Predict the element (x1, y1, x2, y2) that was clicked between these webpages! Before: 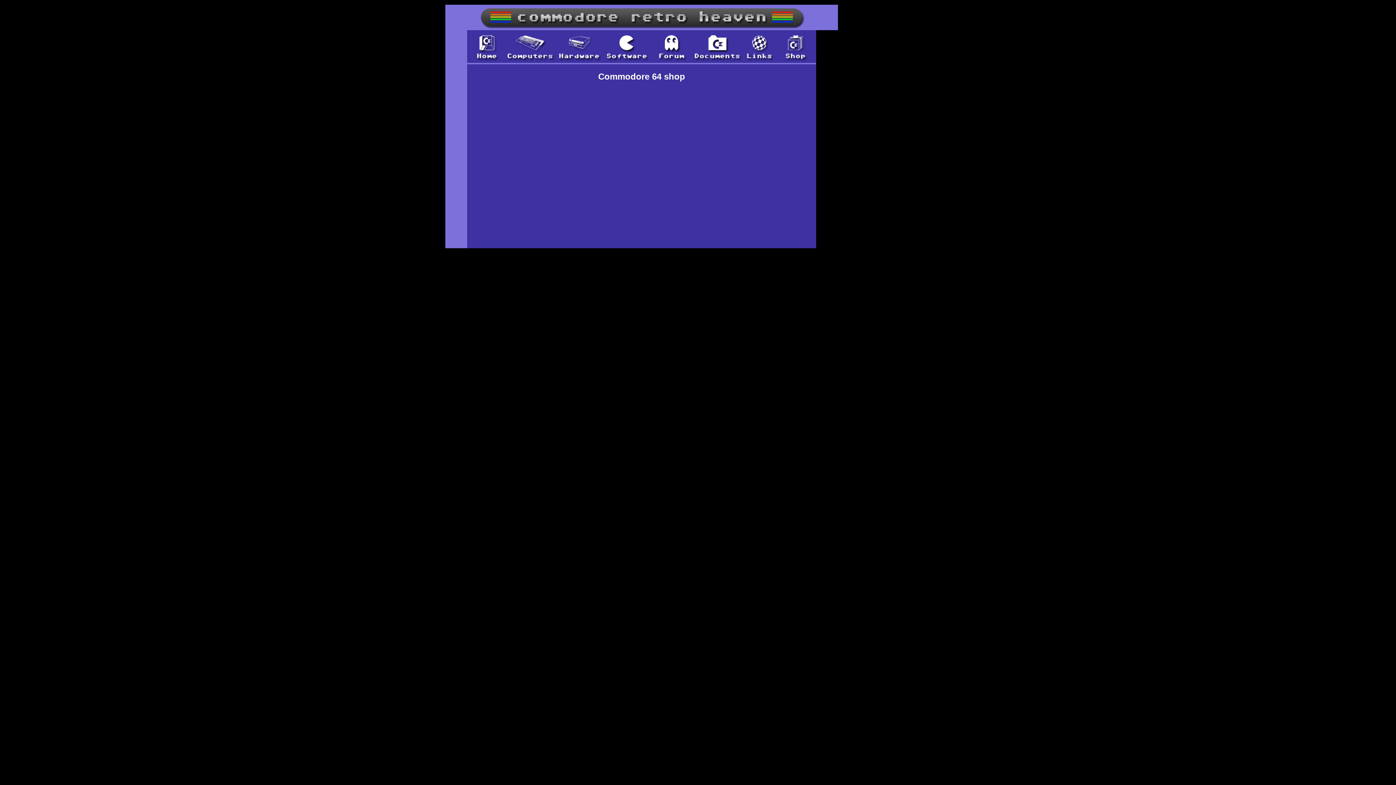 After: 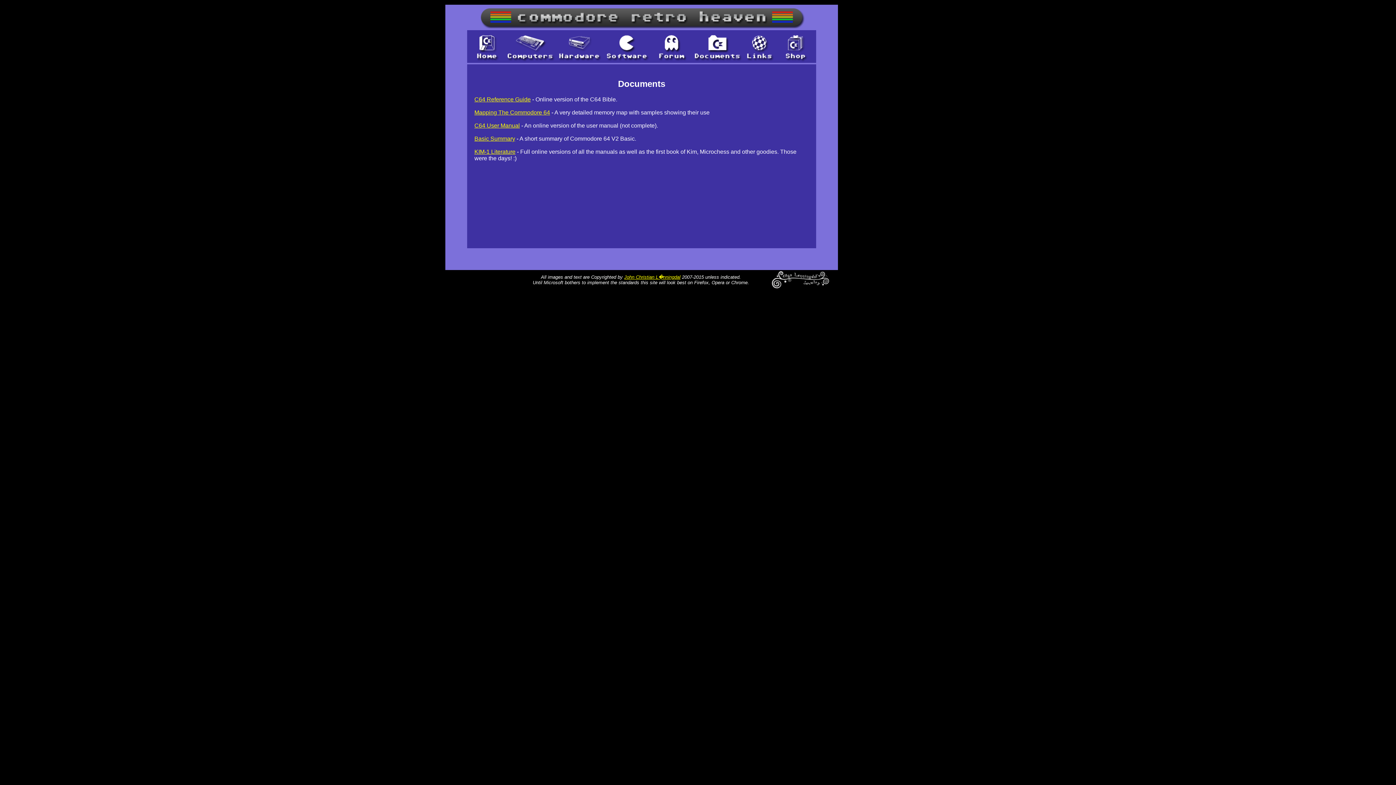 Action: bbox: (688, 57, 742, 63)